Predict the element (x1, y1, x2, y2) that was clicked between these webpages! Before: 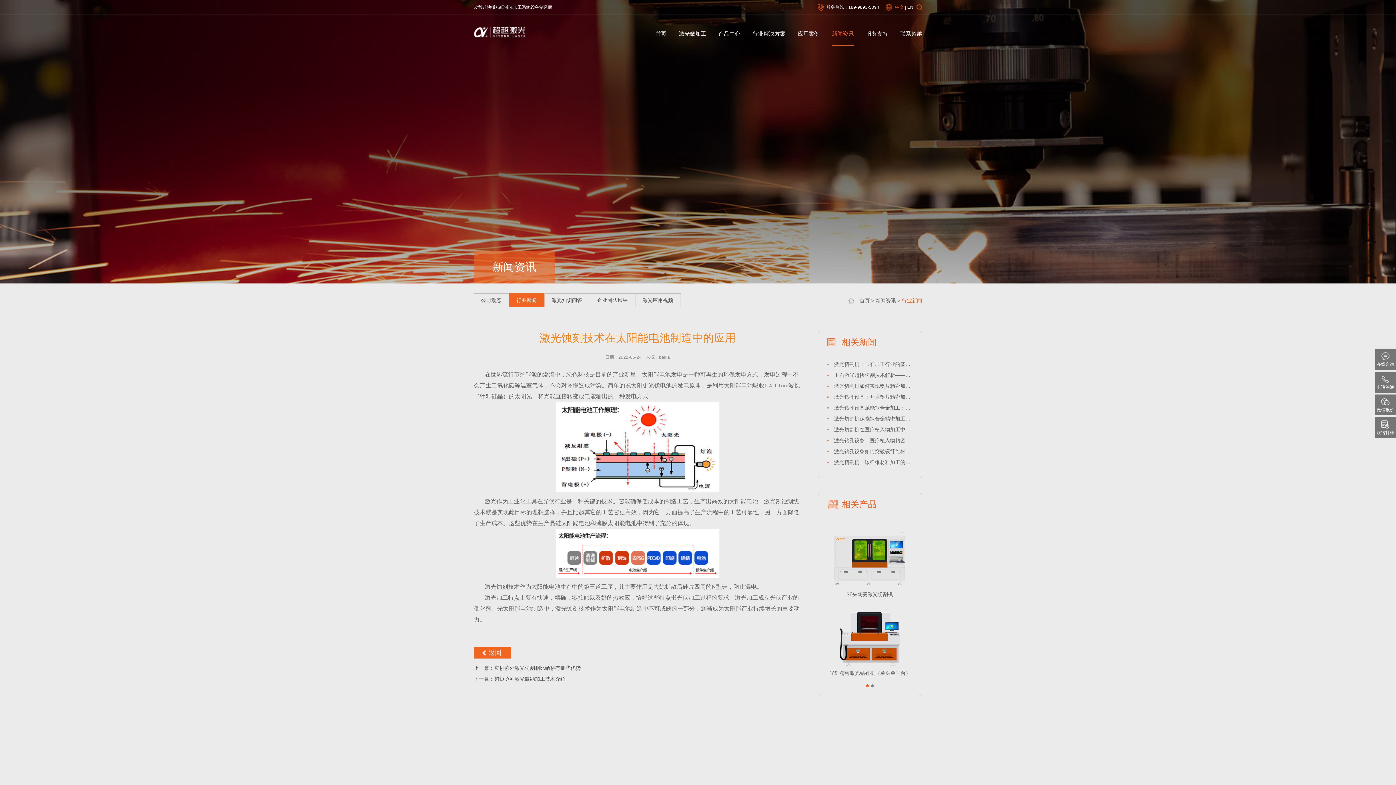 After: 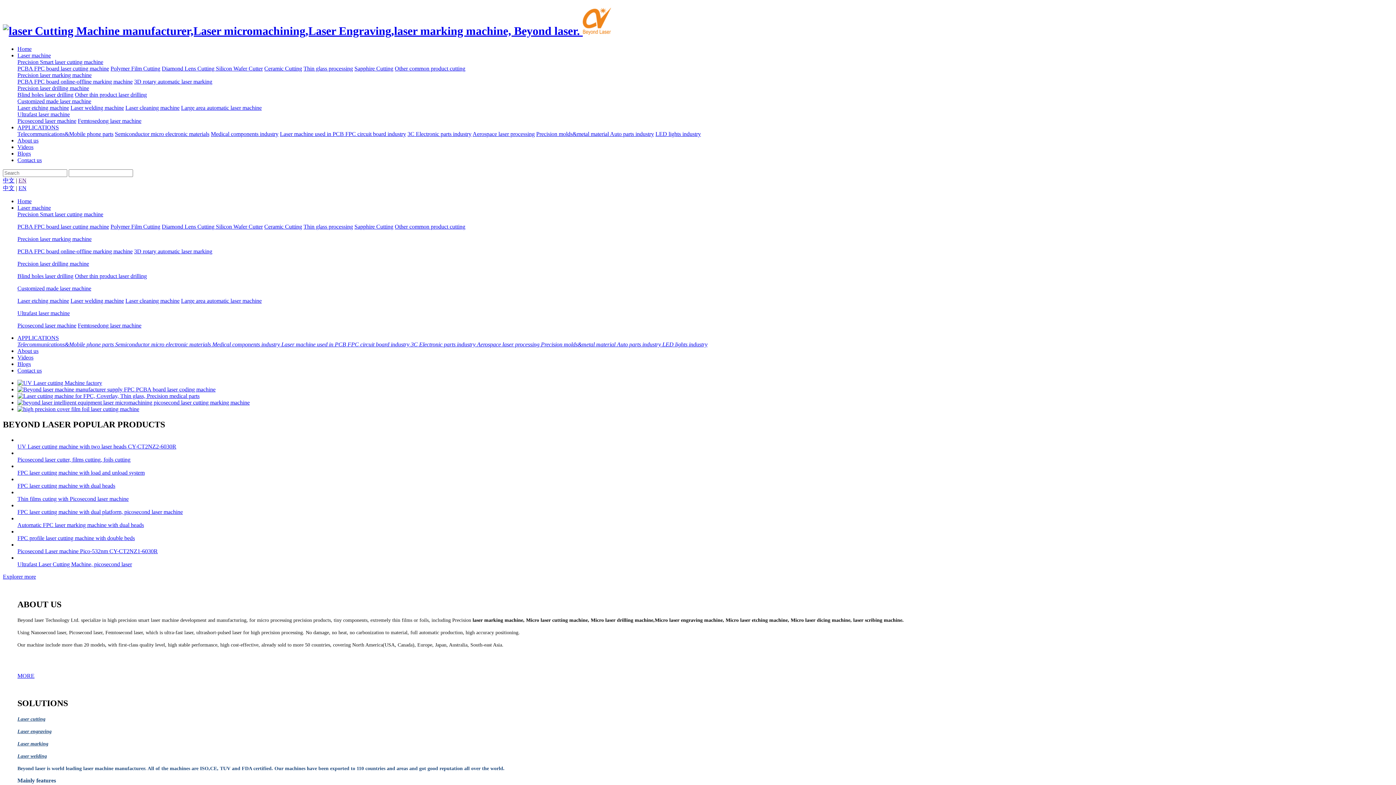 Action: label: EN bbox: (907, 4, 913, 9)